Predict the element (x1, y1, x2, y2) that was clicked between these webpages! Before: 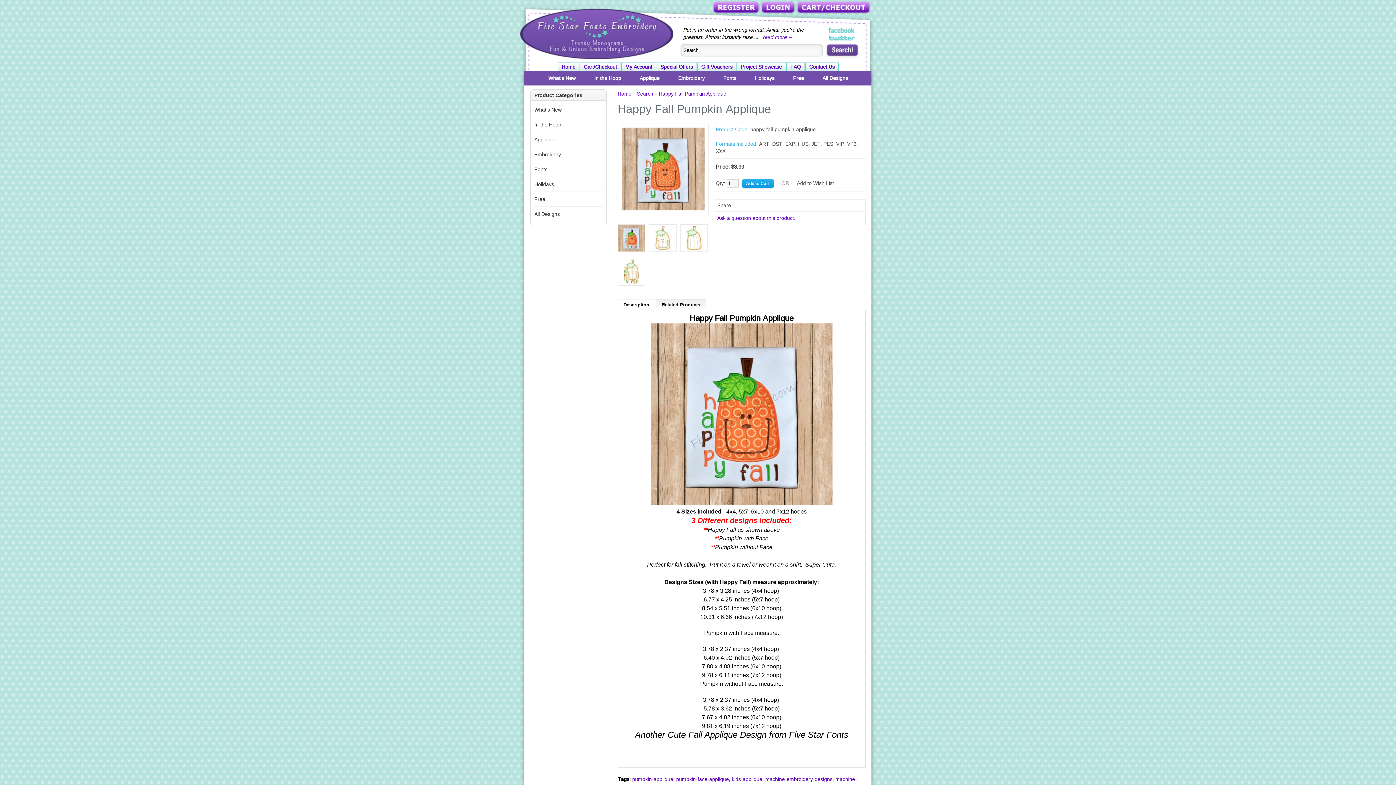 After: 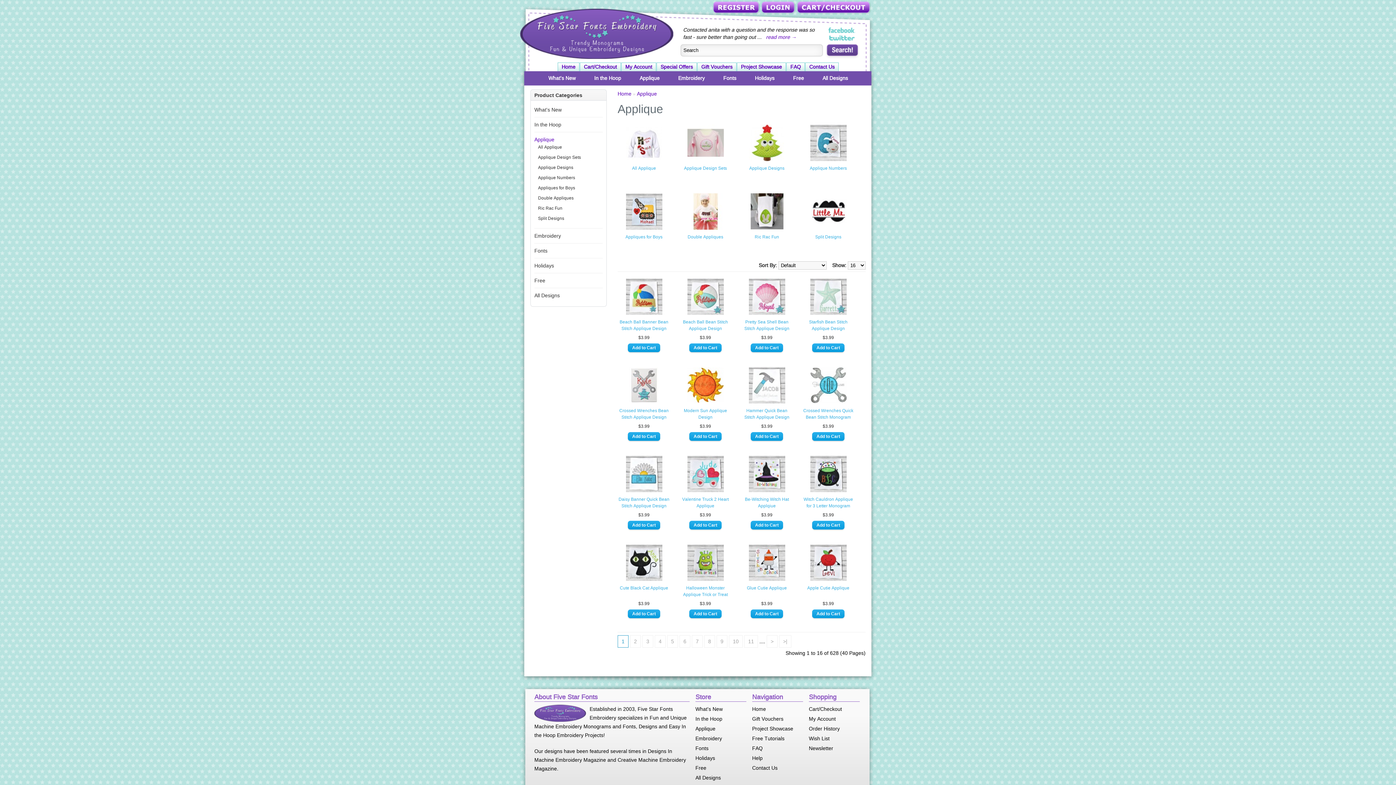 Action: bbox: (534, 136, 554, 142) label: Applique